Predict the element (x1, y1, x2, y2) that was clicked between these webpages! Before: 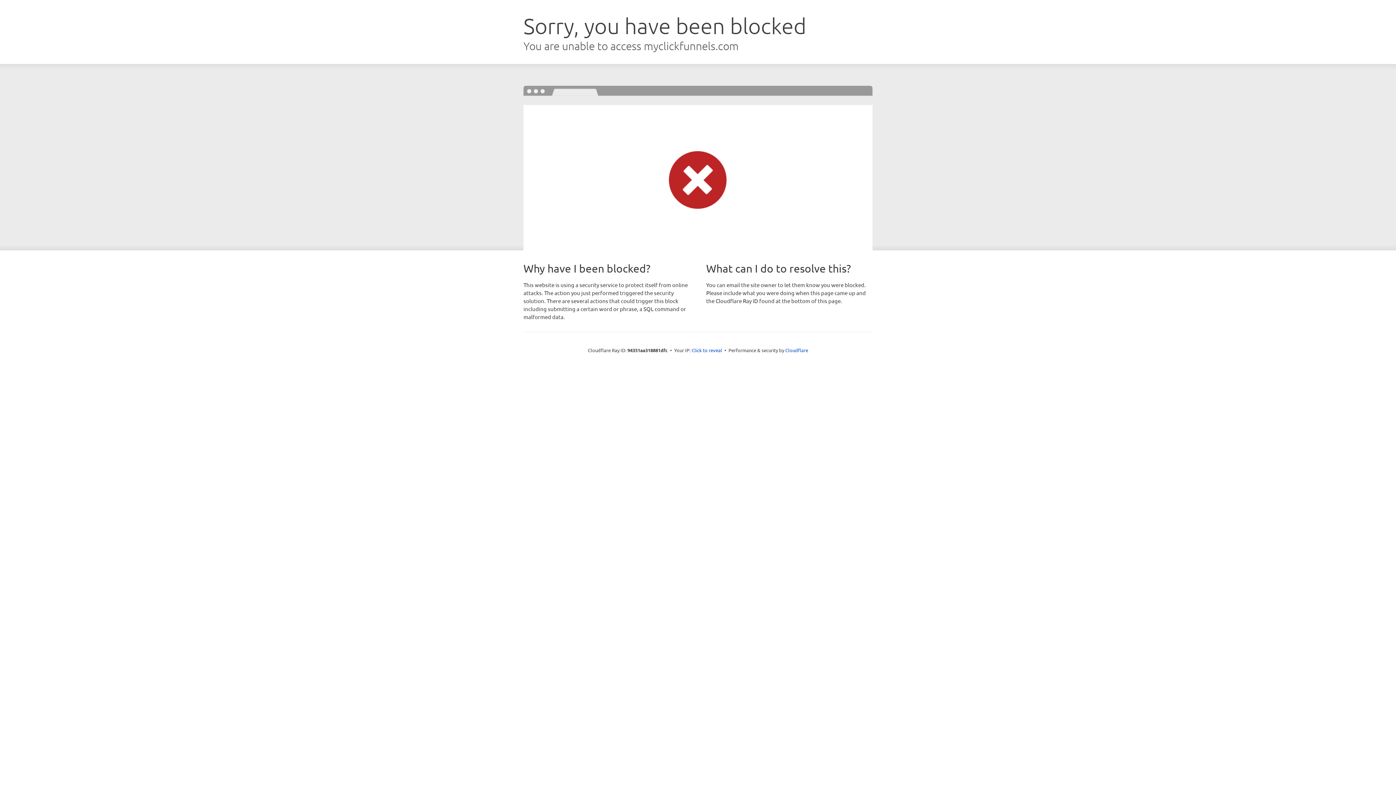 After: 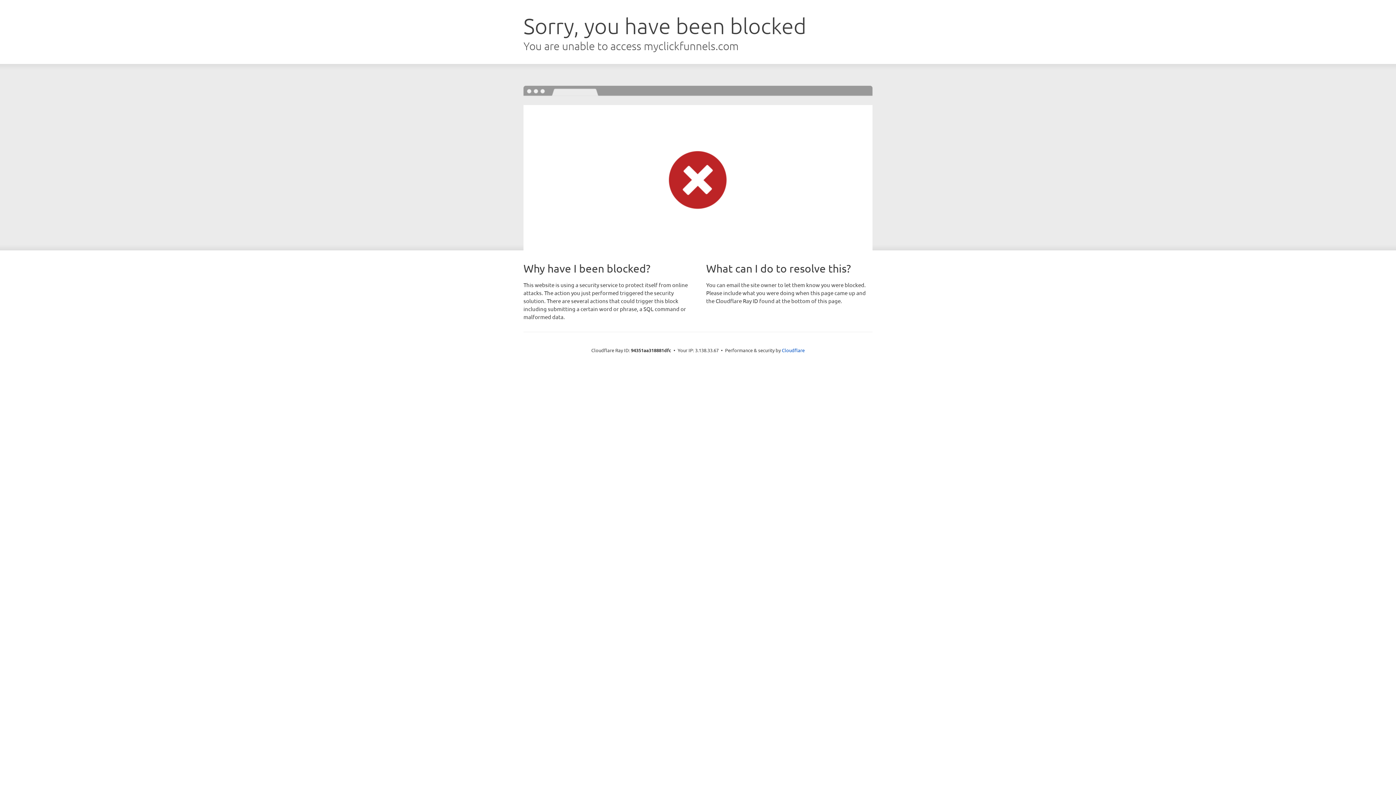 Action: label: Click to reveal bbox: (691, 346, 722, 353)